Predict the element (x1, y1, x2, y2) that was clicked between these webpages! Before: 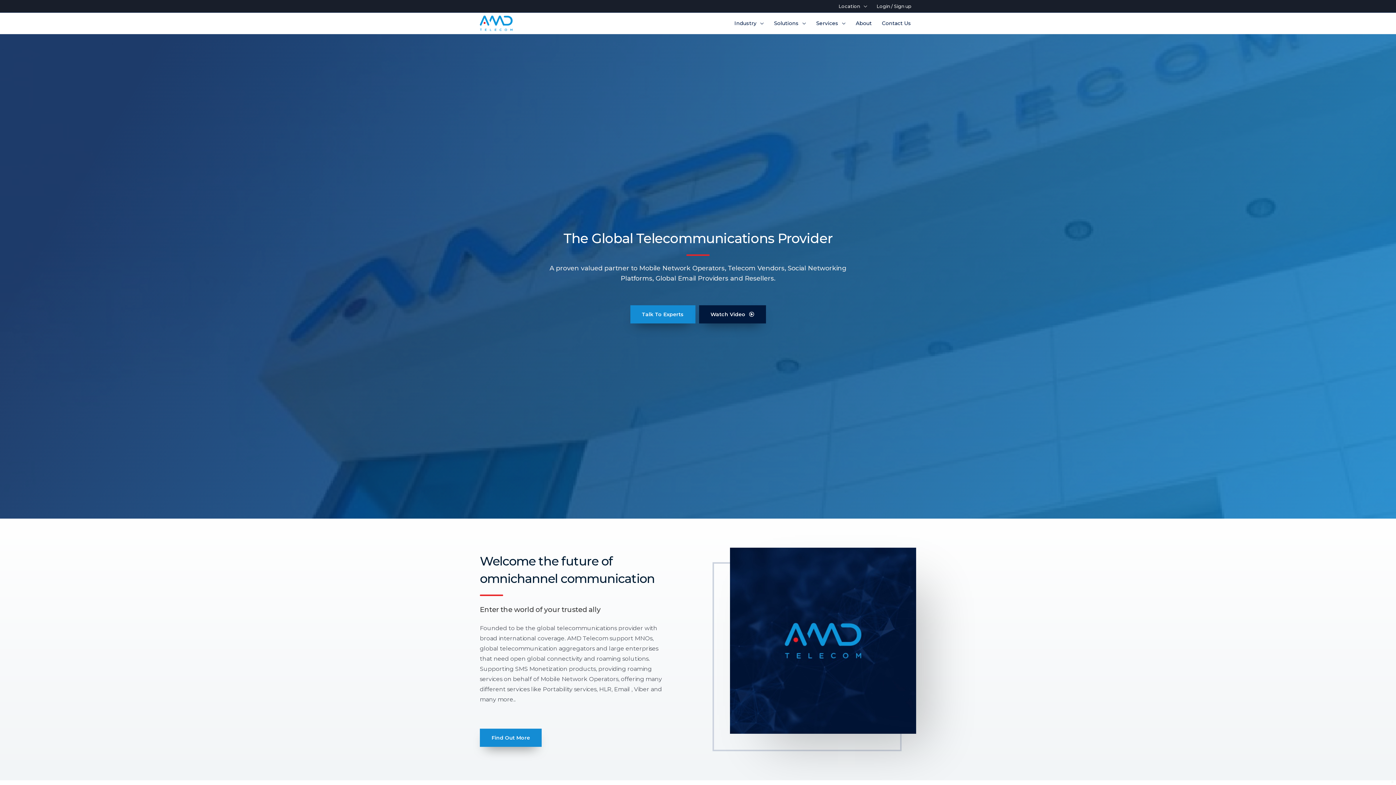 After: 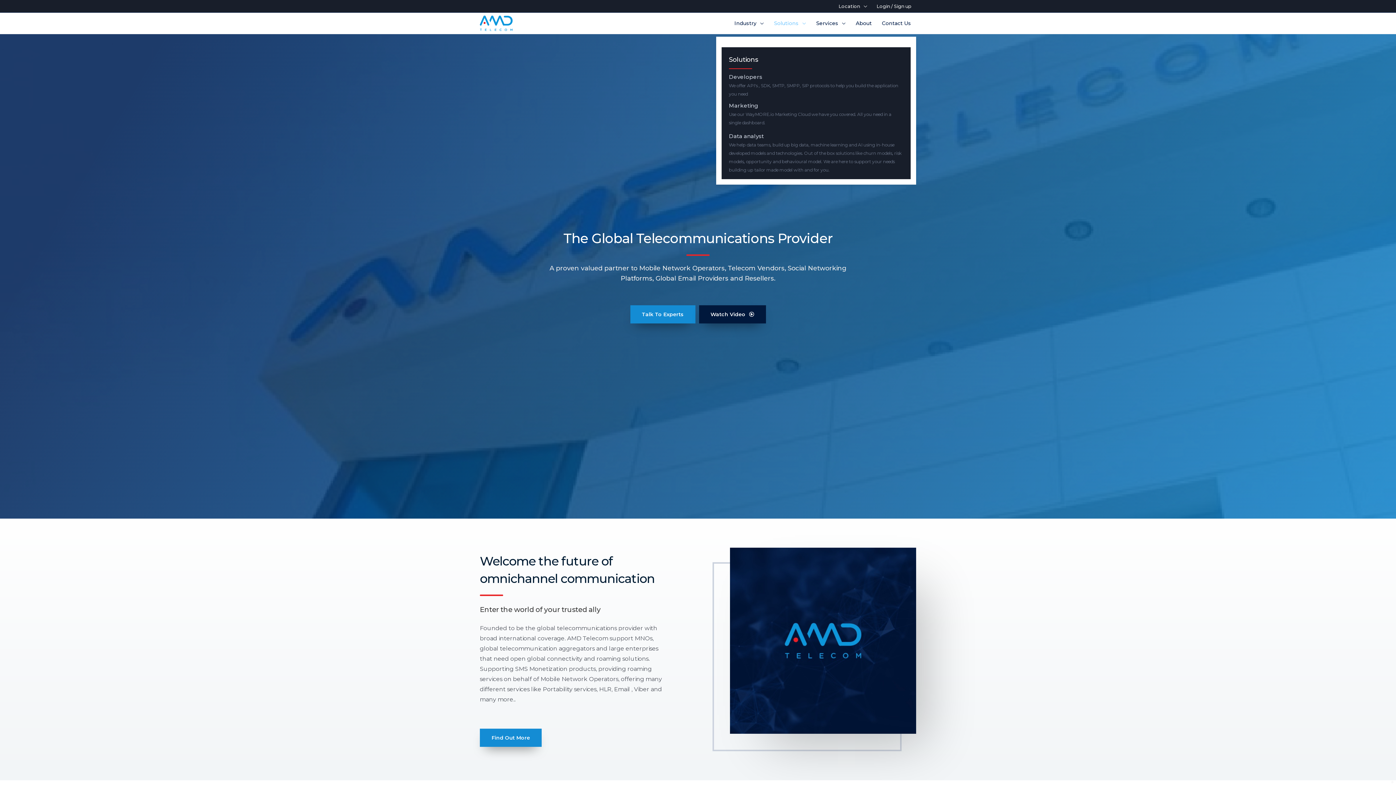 Action: bbox: (769, 16, 811, 30) label: Solutions